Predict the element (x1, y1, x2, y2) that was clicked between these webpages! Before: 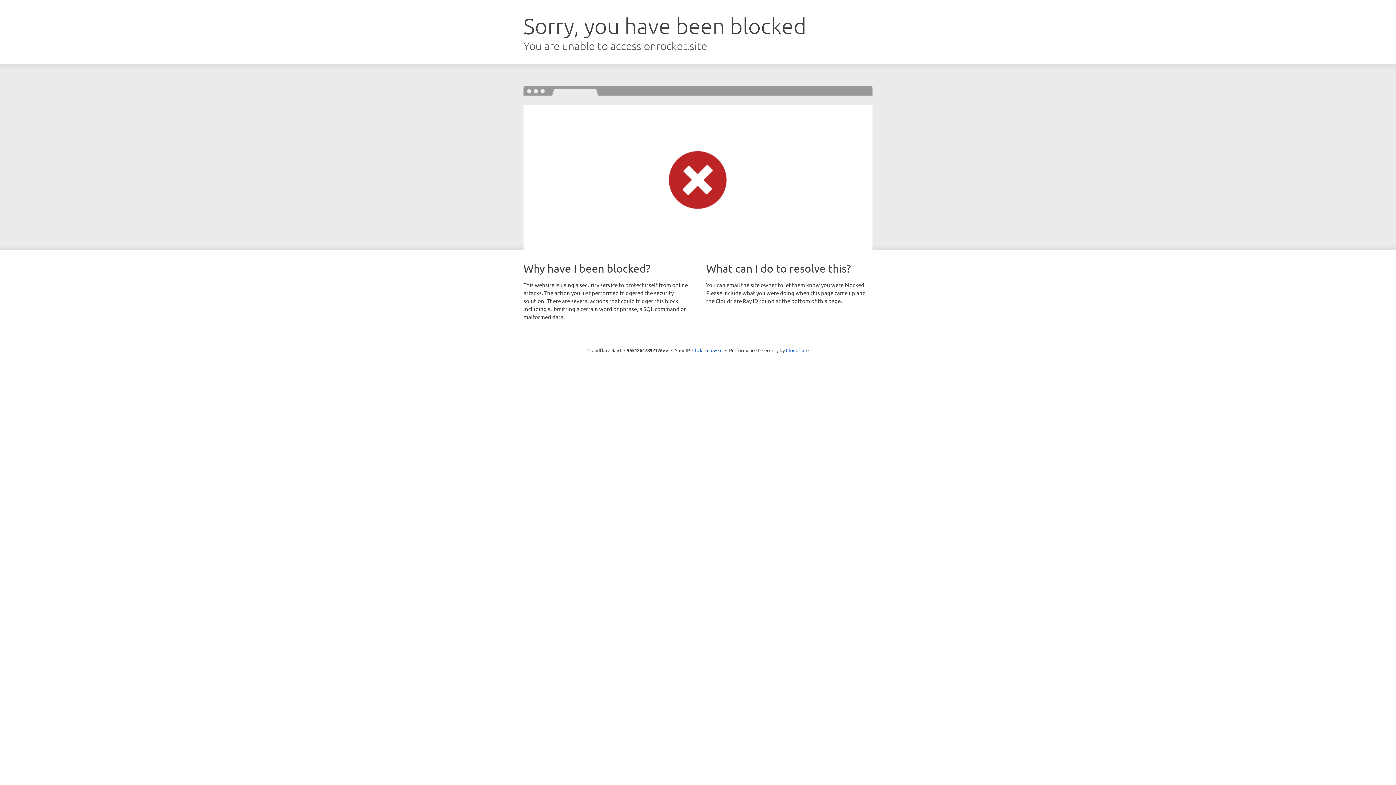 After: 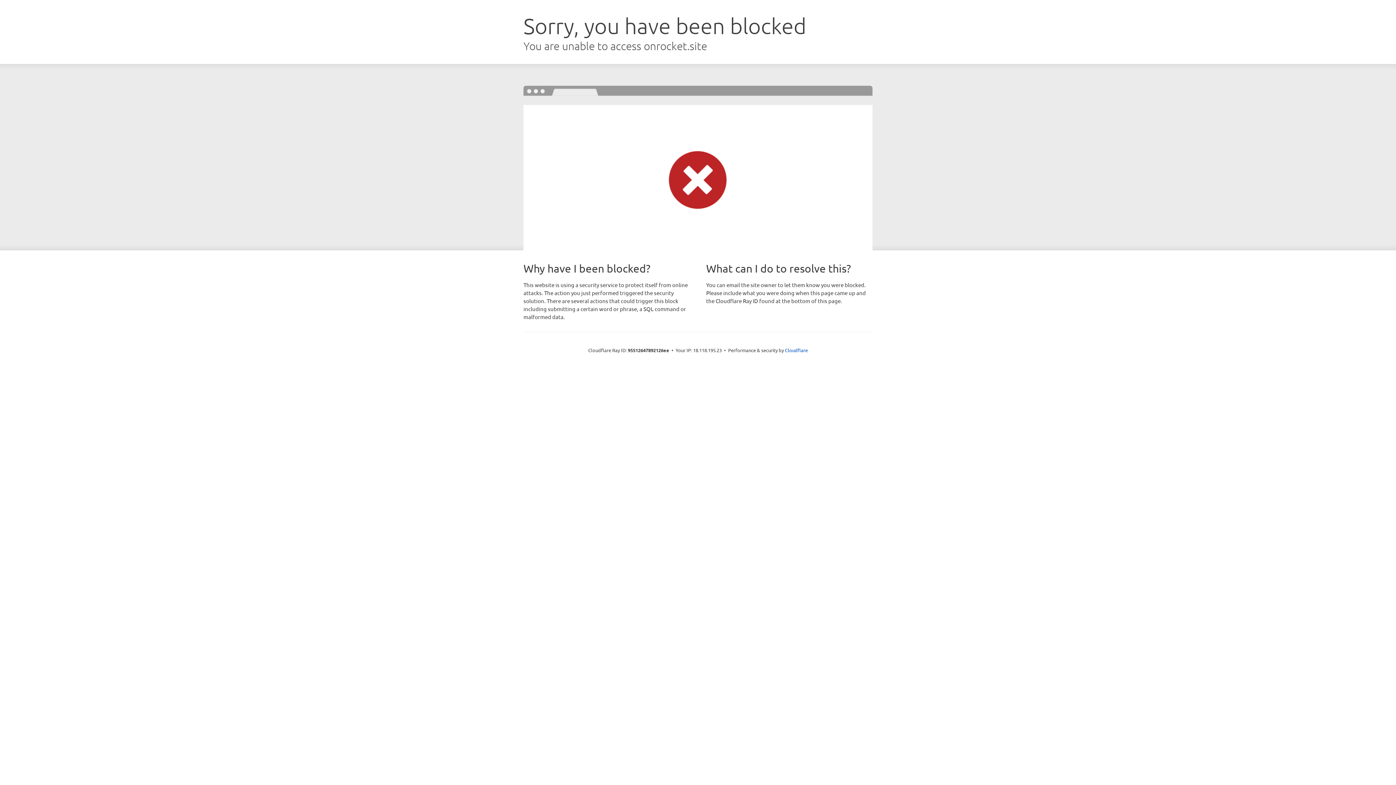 Action: bbox: (692, 346, 722, 353) label: Click to reveal